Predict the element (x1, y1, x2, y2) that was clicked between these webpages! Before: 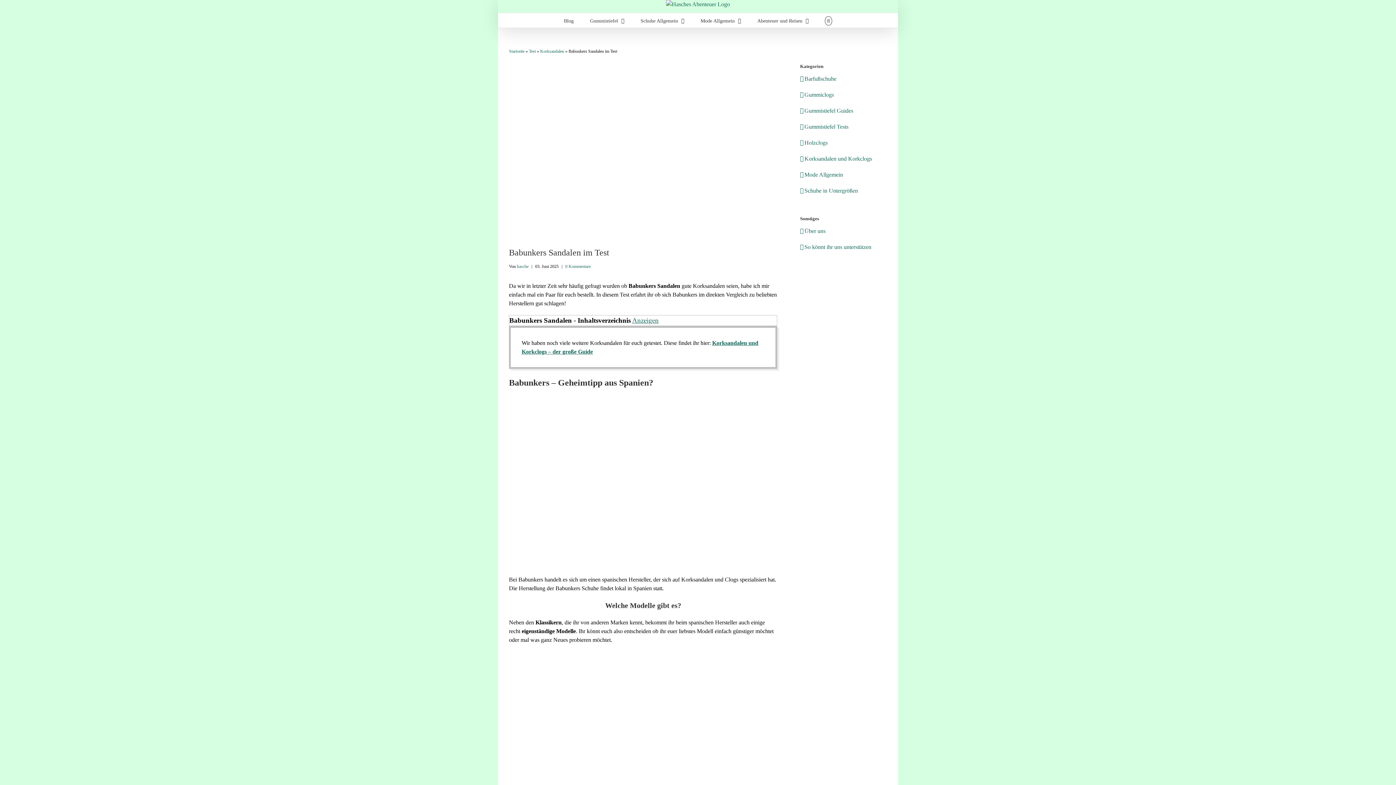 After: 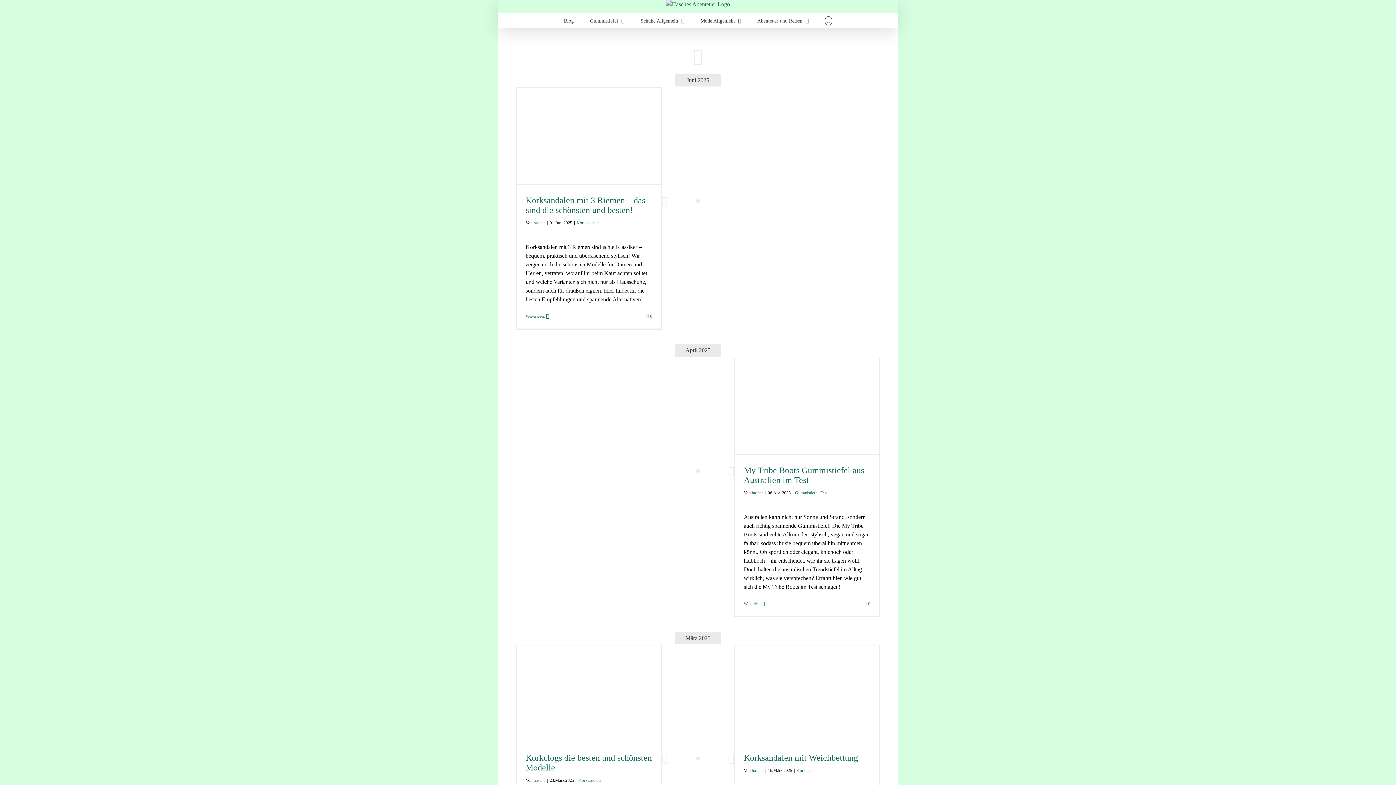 Action: label: Test bbox: (529, 48, 536, 53)